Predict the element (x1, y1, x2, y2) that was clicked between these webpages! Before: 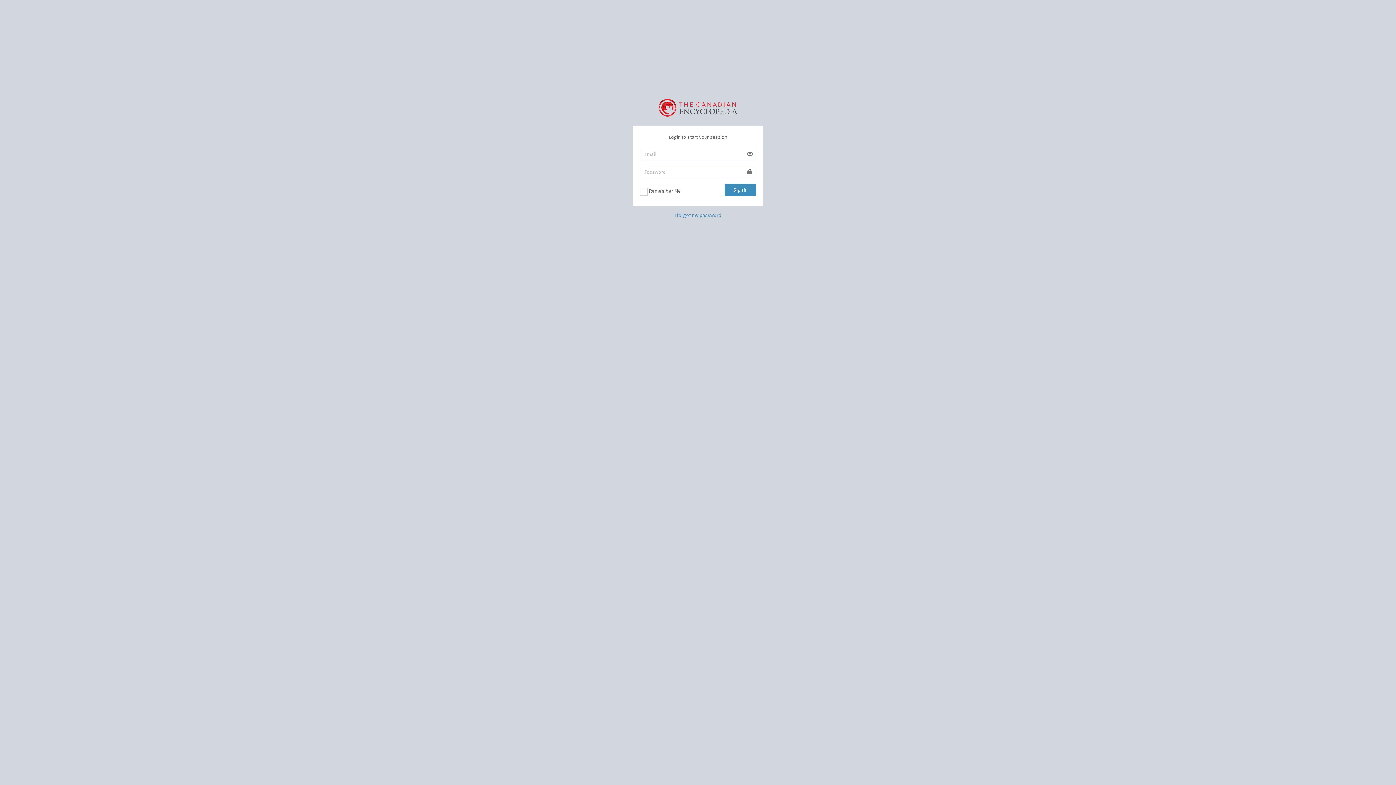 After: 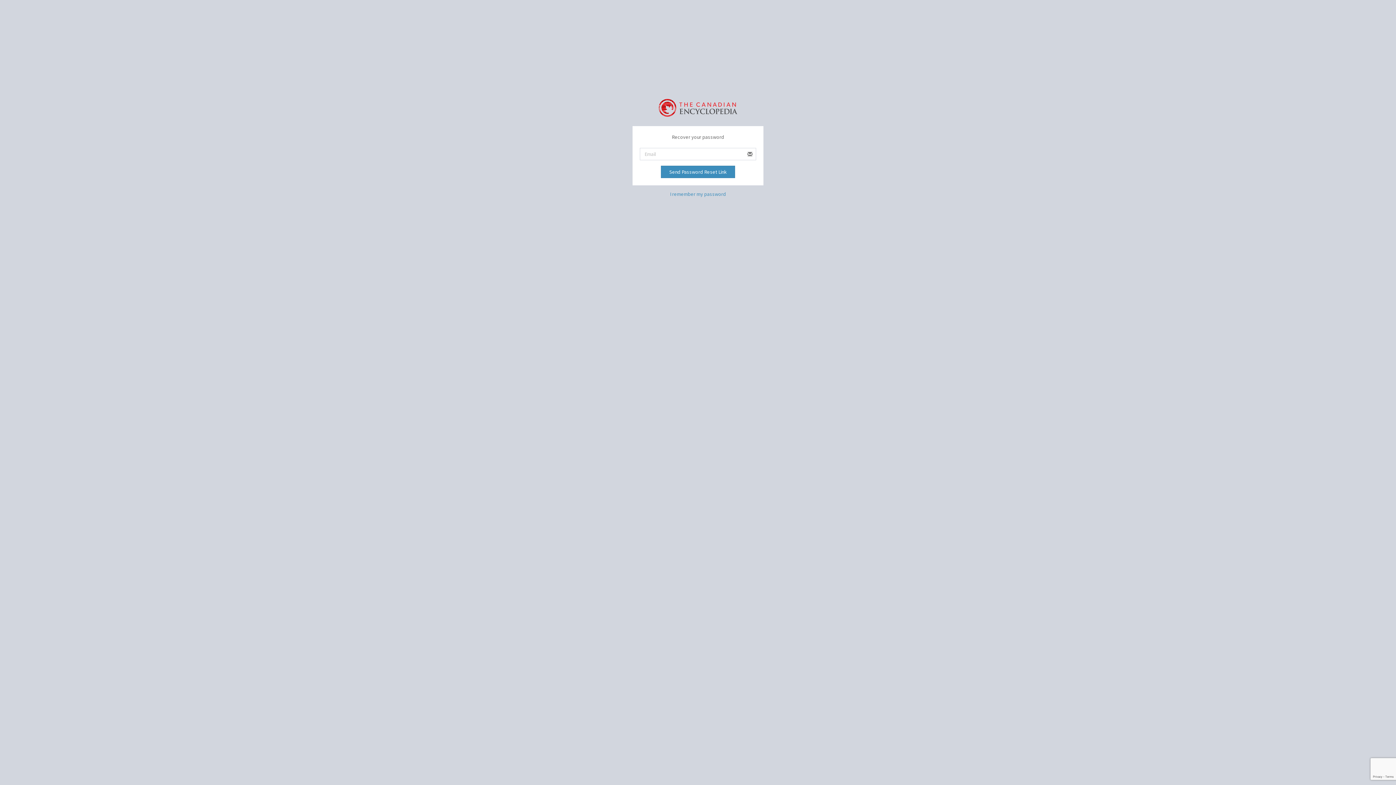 Action: label: I forgot my password bbox: (674, 211, 721, 218)